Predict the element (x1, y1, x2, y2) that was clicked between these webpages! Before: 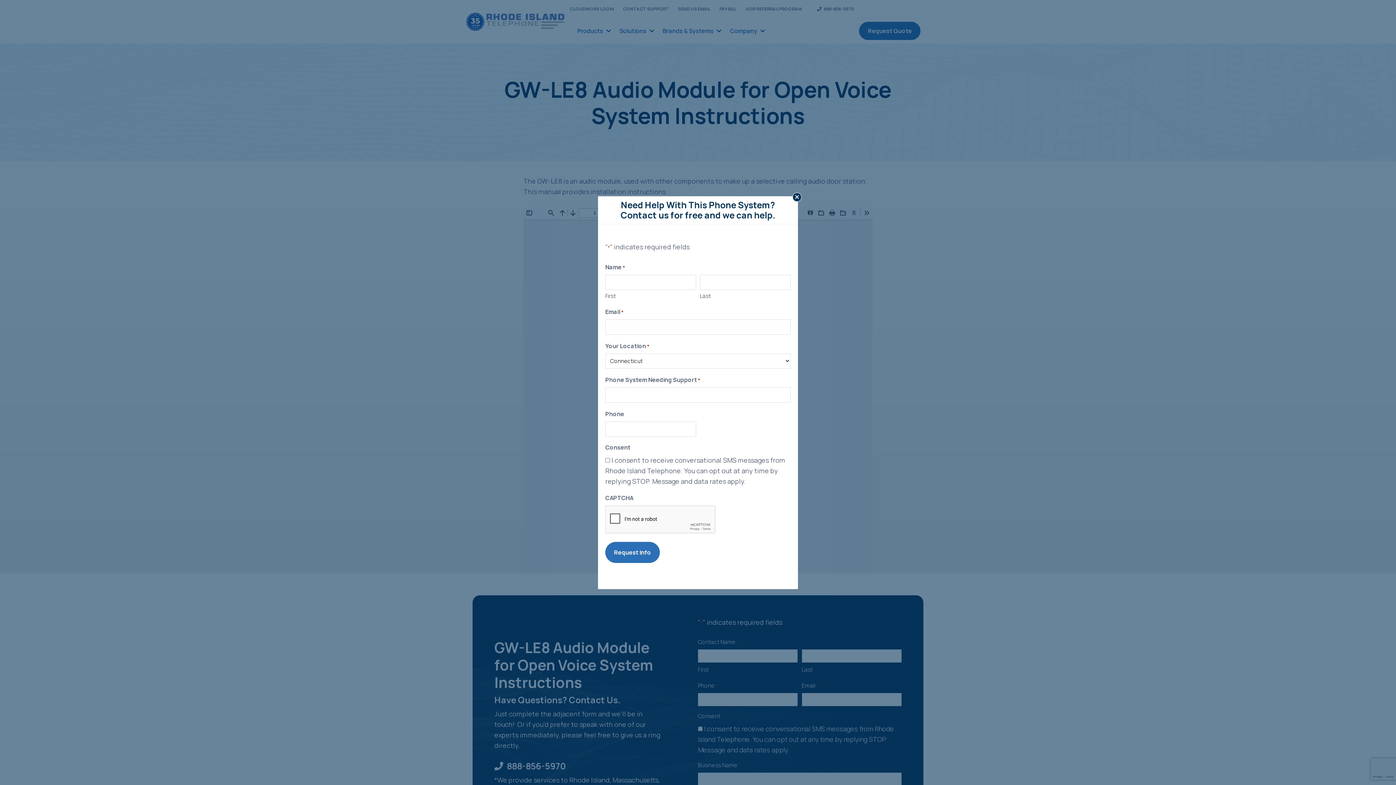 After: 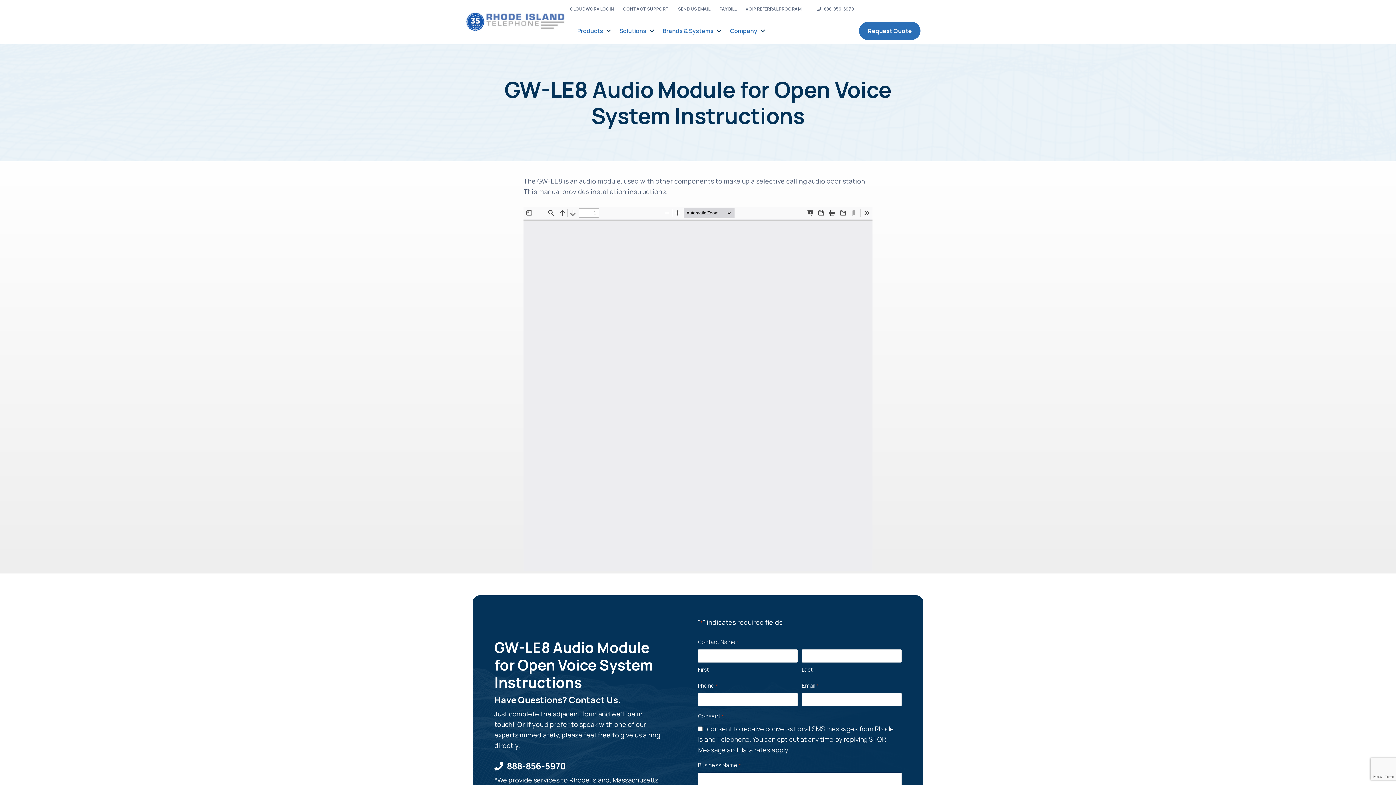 Action: label: Close bbox: (792, 192, 801, 201)